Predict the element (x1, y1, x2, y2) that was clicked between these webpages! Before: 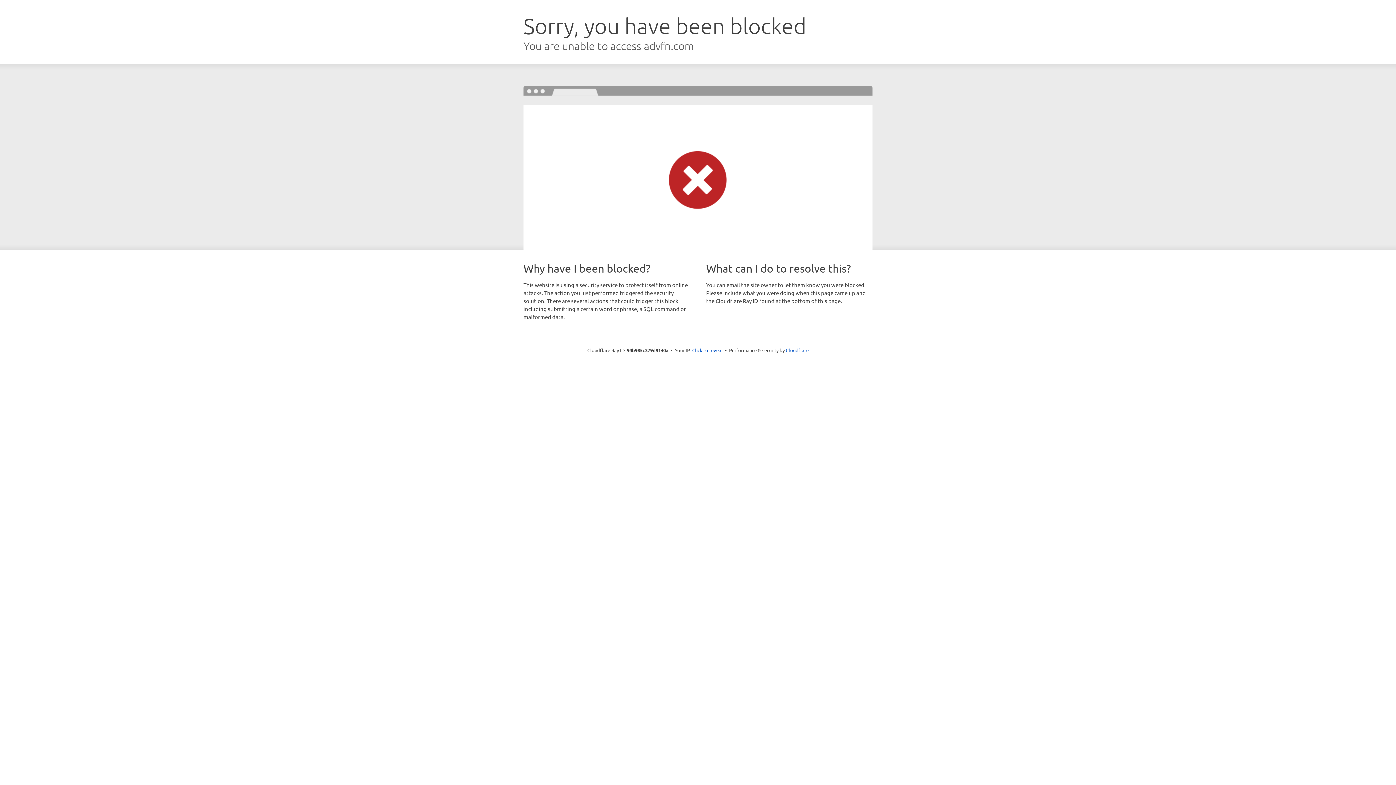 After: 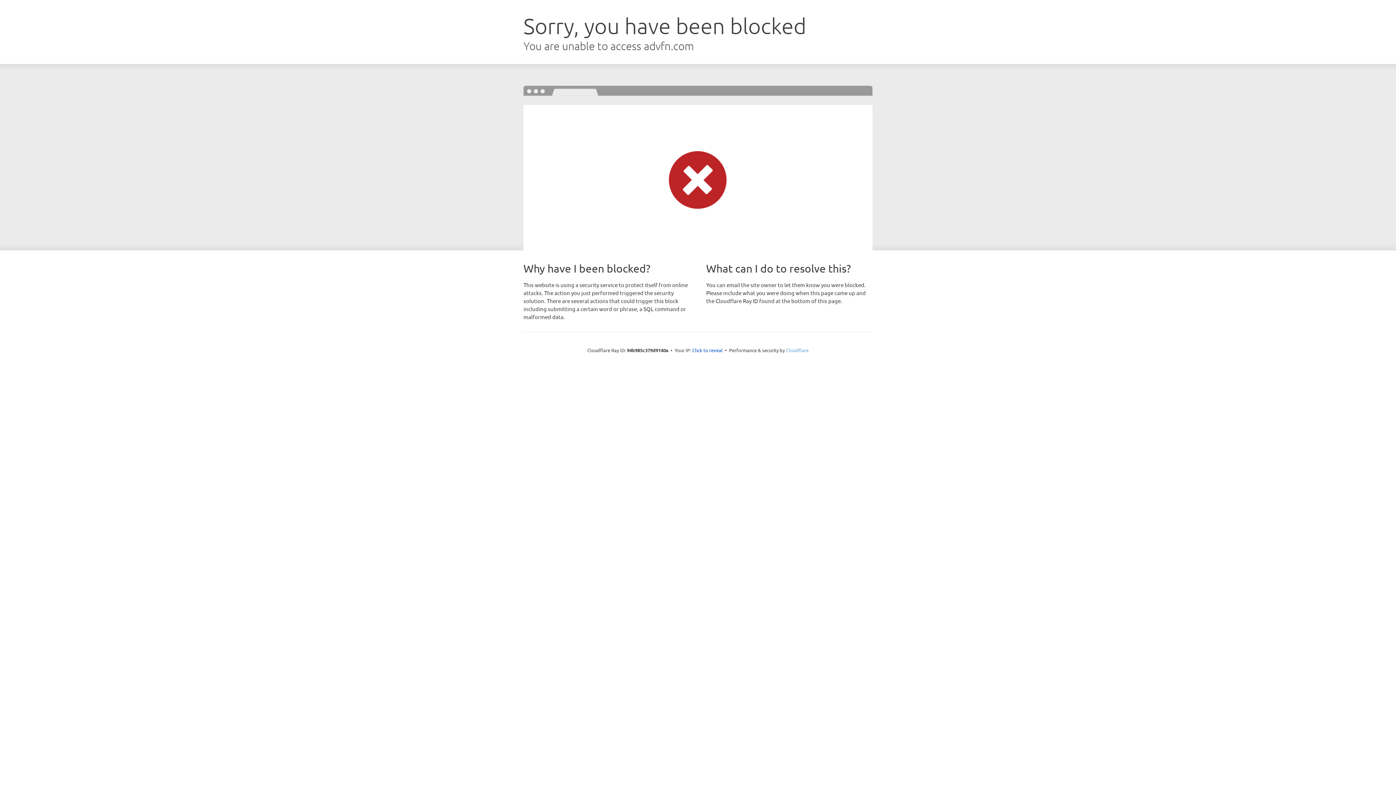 Action: label: Cloudflare bbox: (786, 347, 808, 353)